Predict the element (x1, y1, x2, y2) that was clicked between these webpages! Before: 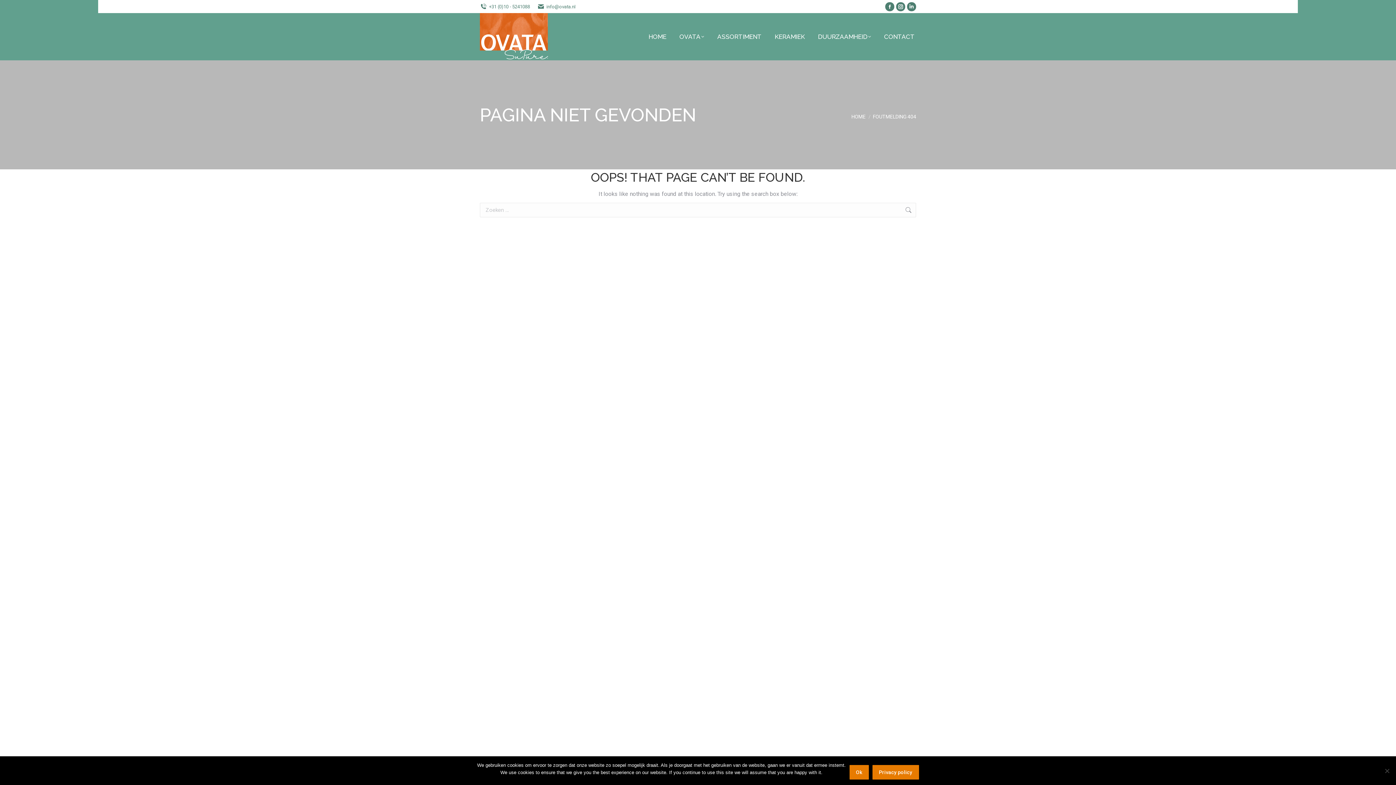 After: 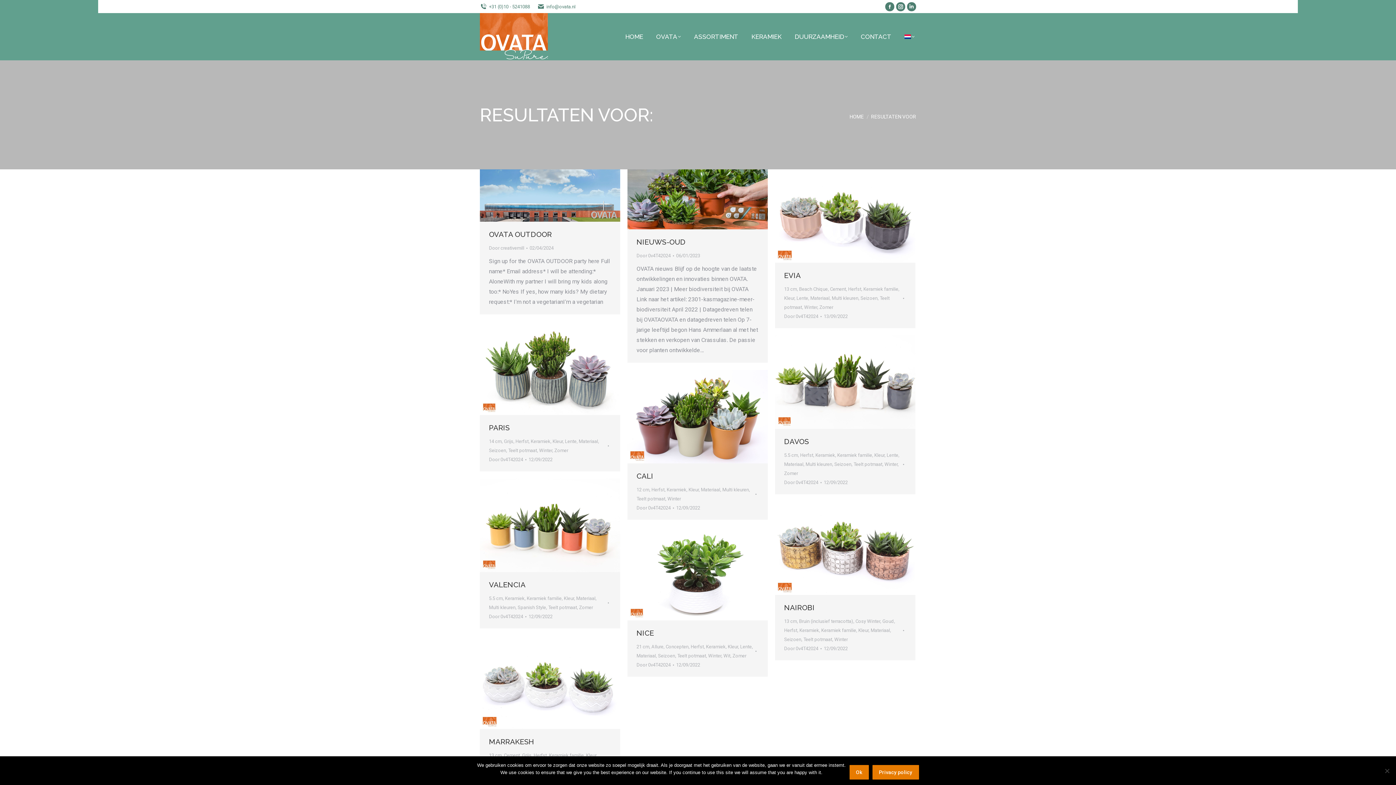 Action: bbox: (905, 202, 912, 217)